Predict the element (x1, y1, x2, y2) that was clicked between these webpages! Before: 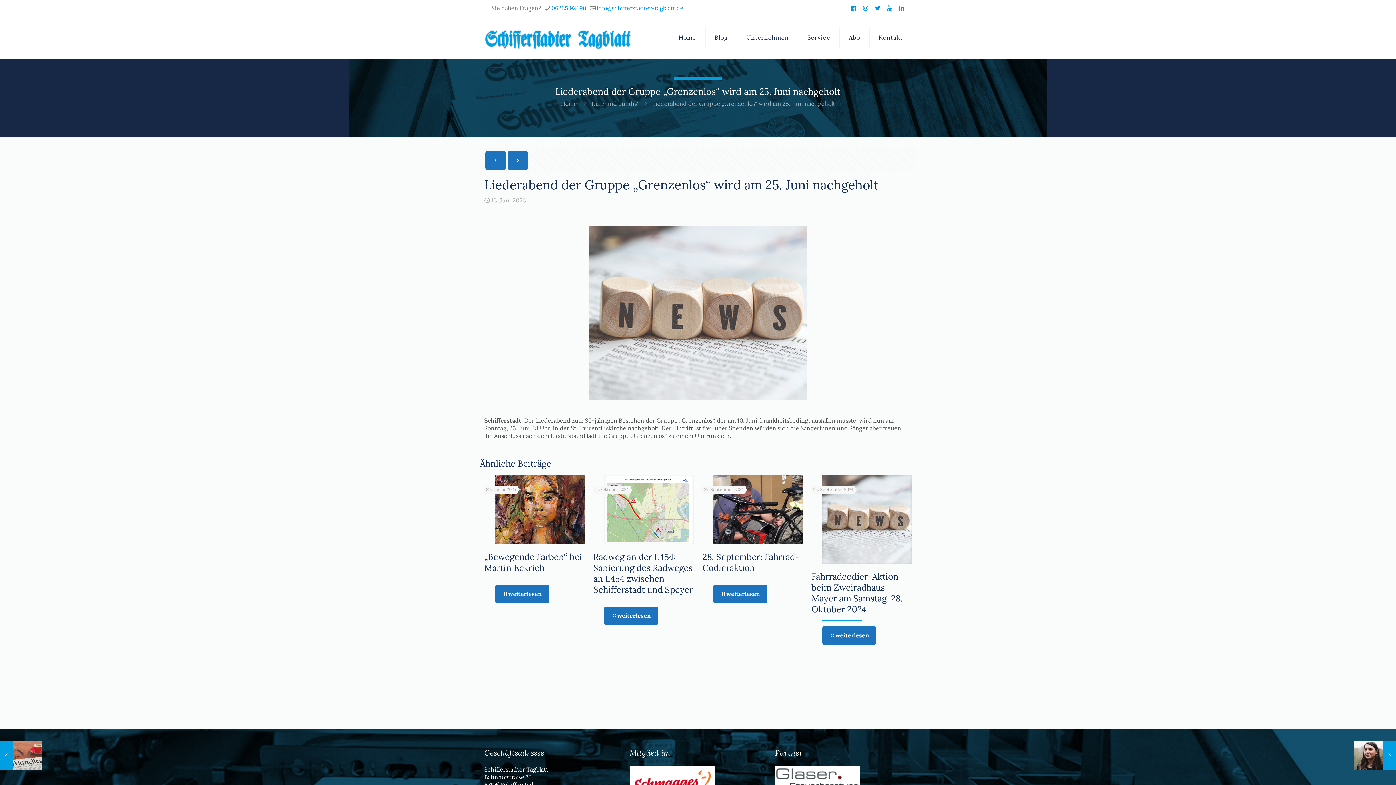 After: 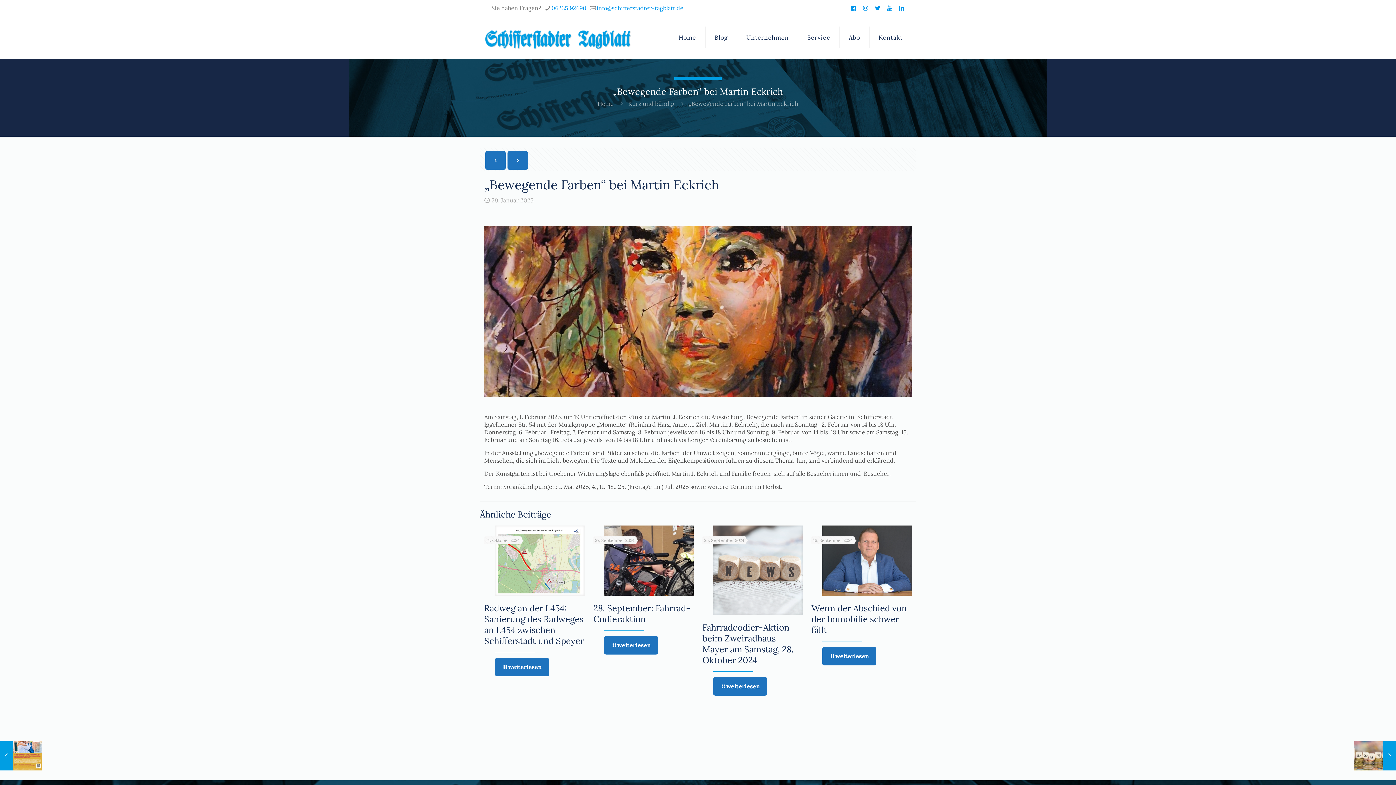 Action: bbox: (495, 585, 549, 603) label: weiterlesen